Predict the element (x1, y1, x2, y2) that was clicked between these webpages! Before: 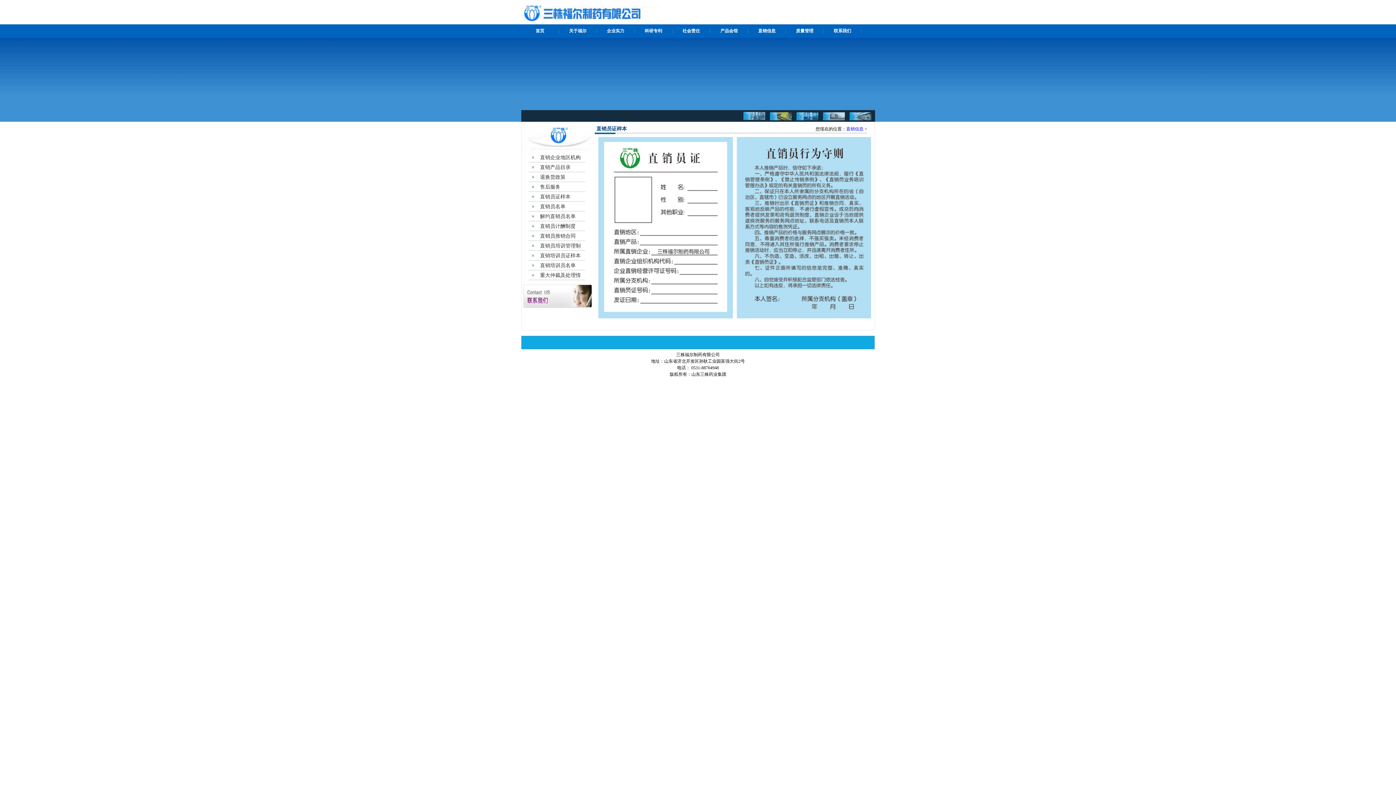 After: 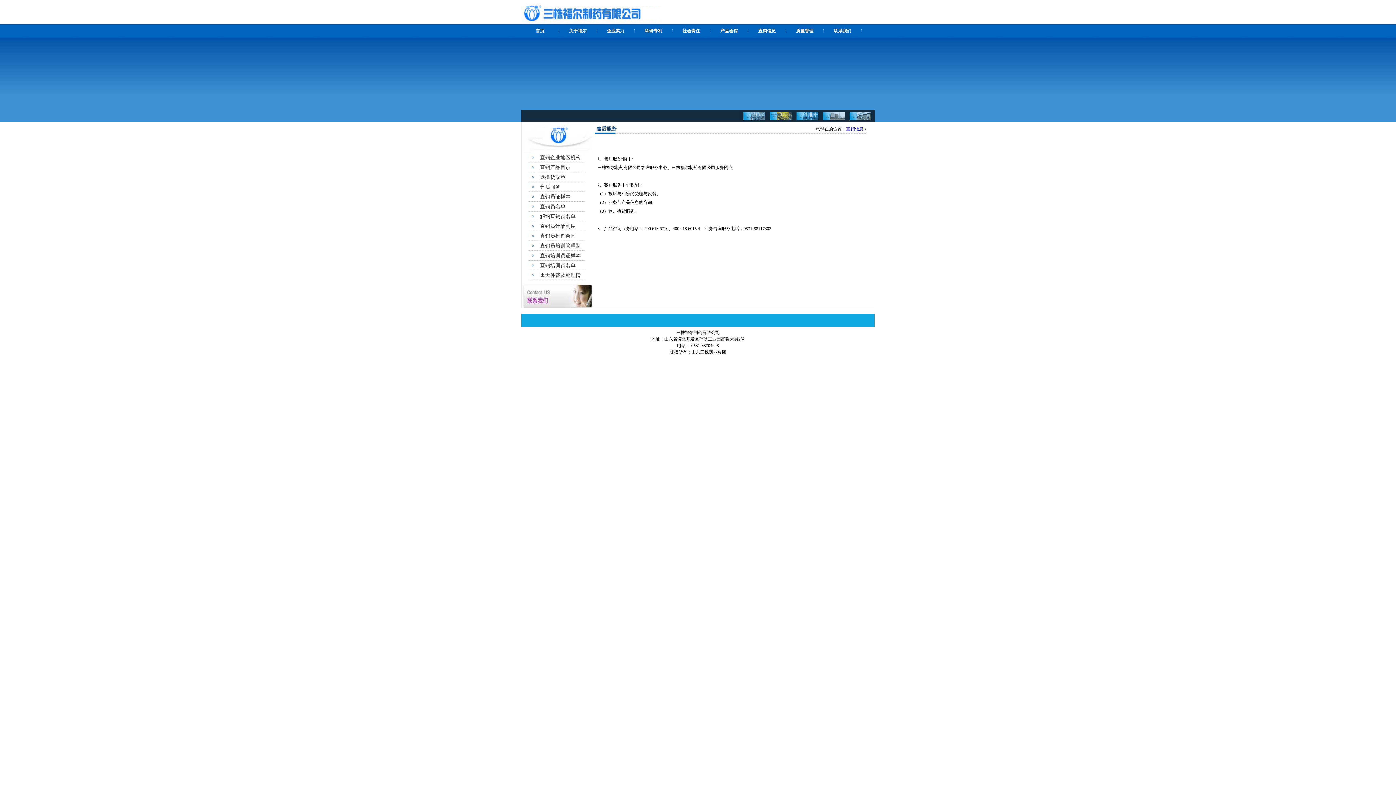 Action: label: 售后服务 bbox: (540, 184, 560, 189)